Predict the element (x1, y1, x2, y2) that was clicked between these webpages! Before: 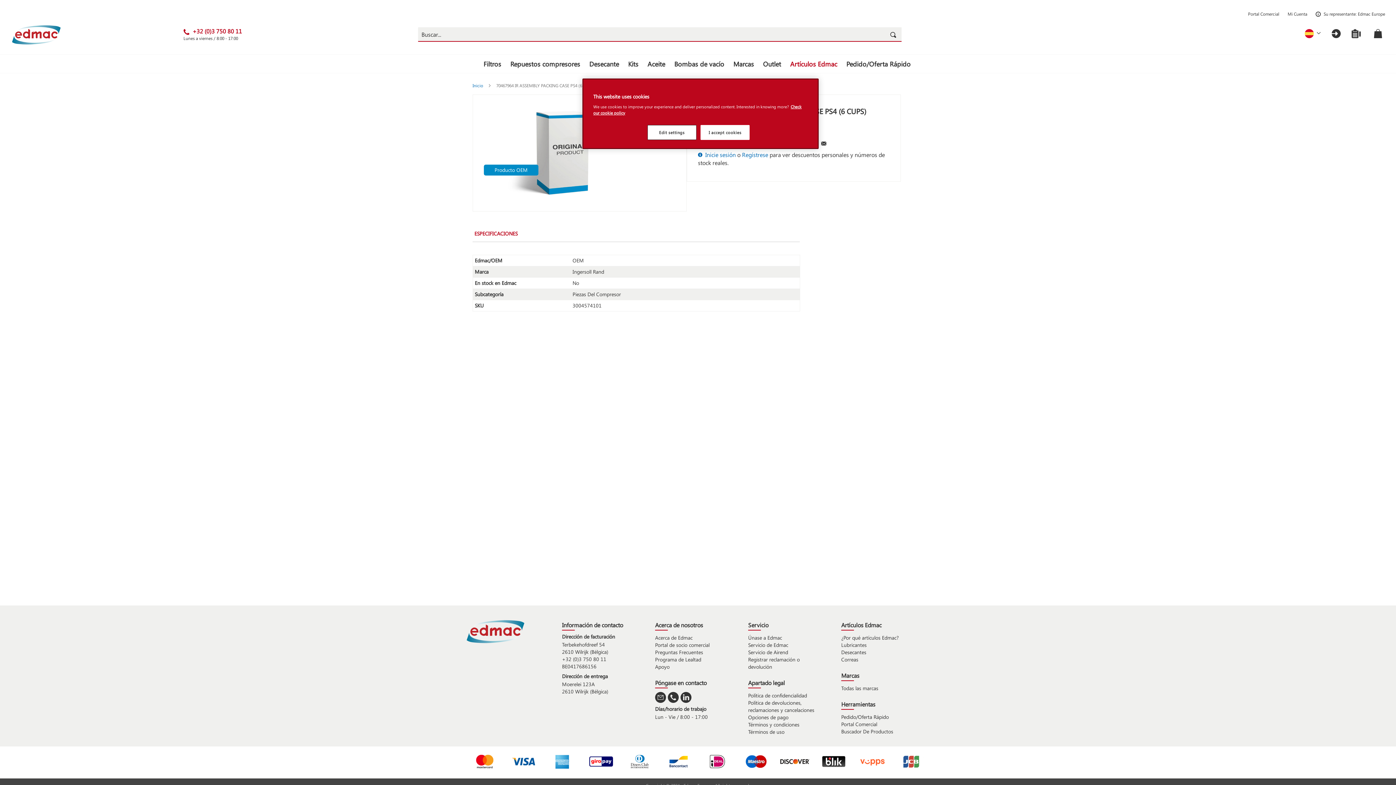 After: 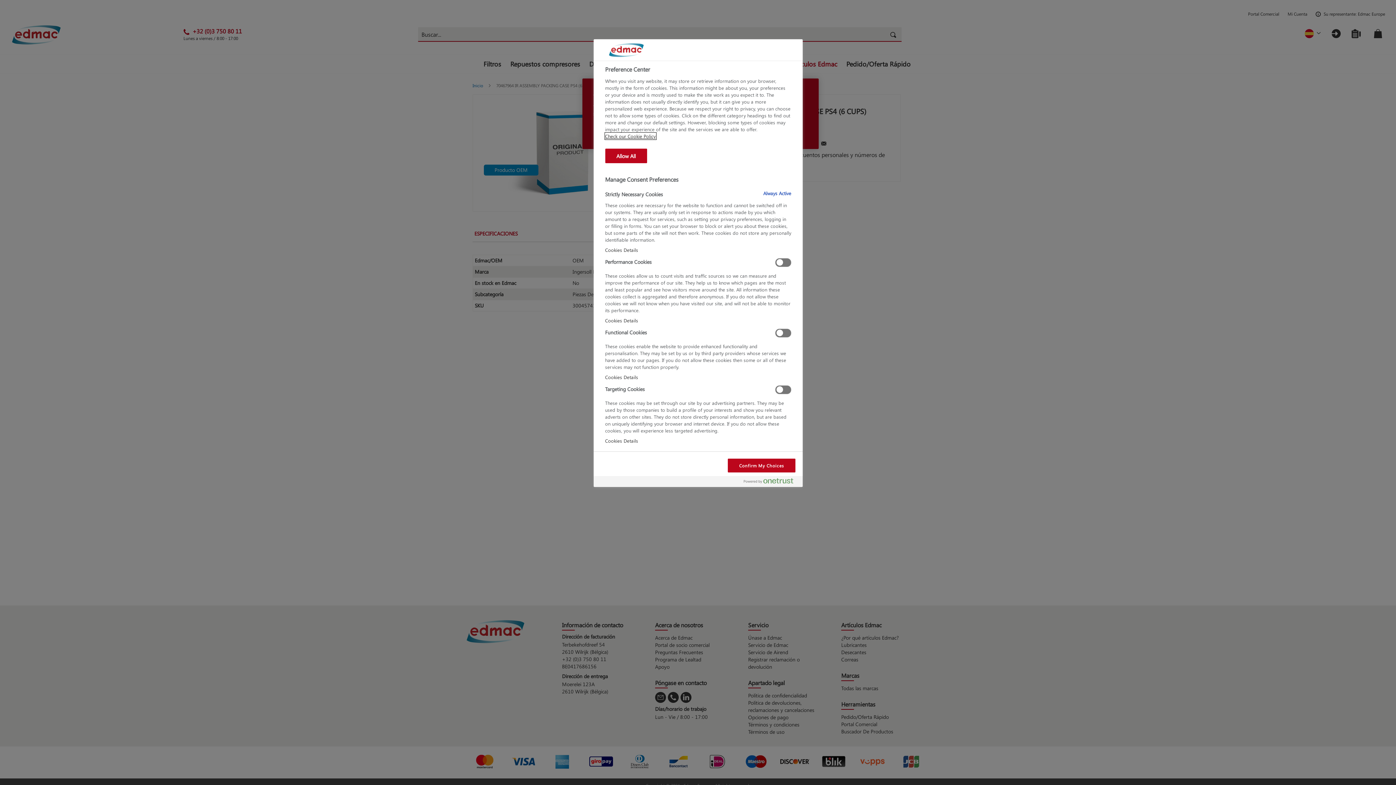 Action: label: Edit settings bbox: (647, 125, 696, 140)